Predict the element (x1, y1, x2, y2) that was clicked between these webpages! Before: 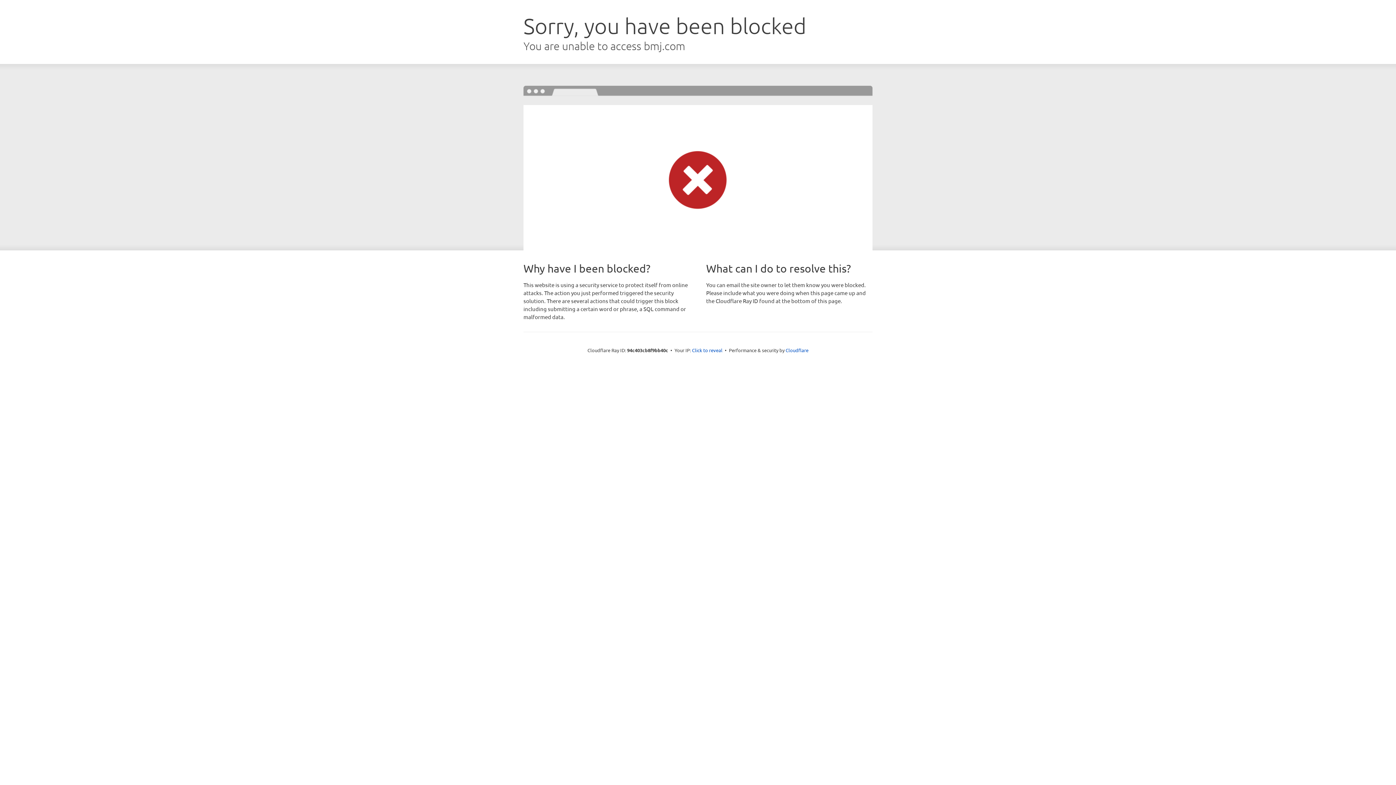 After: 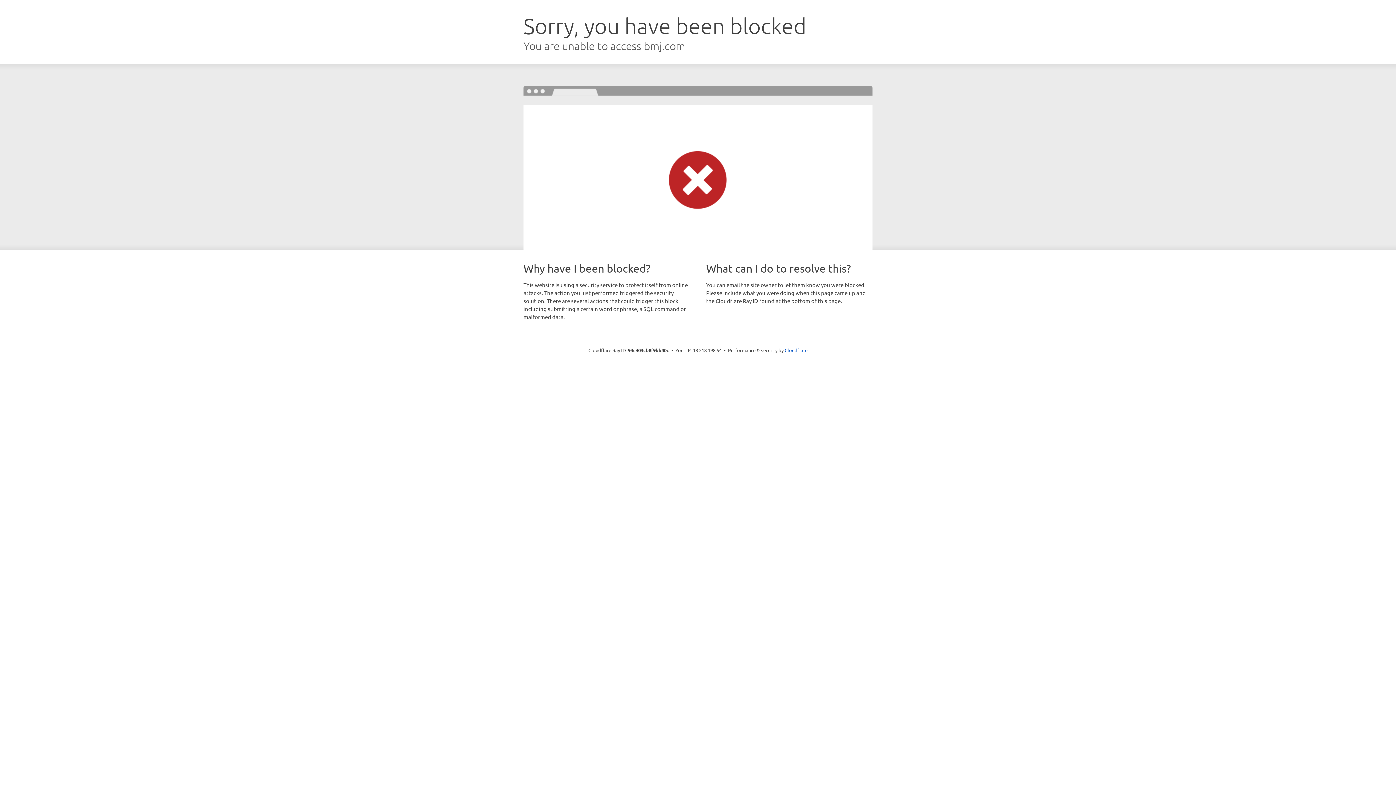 Action: bbox: (692, 346, 722, 353) label: Click to reveal